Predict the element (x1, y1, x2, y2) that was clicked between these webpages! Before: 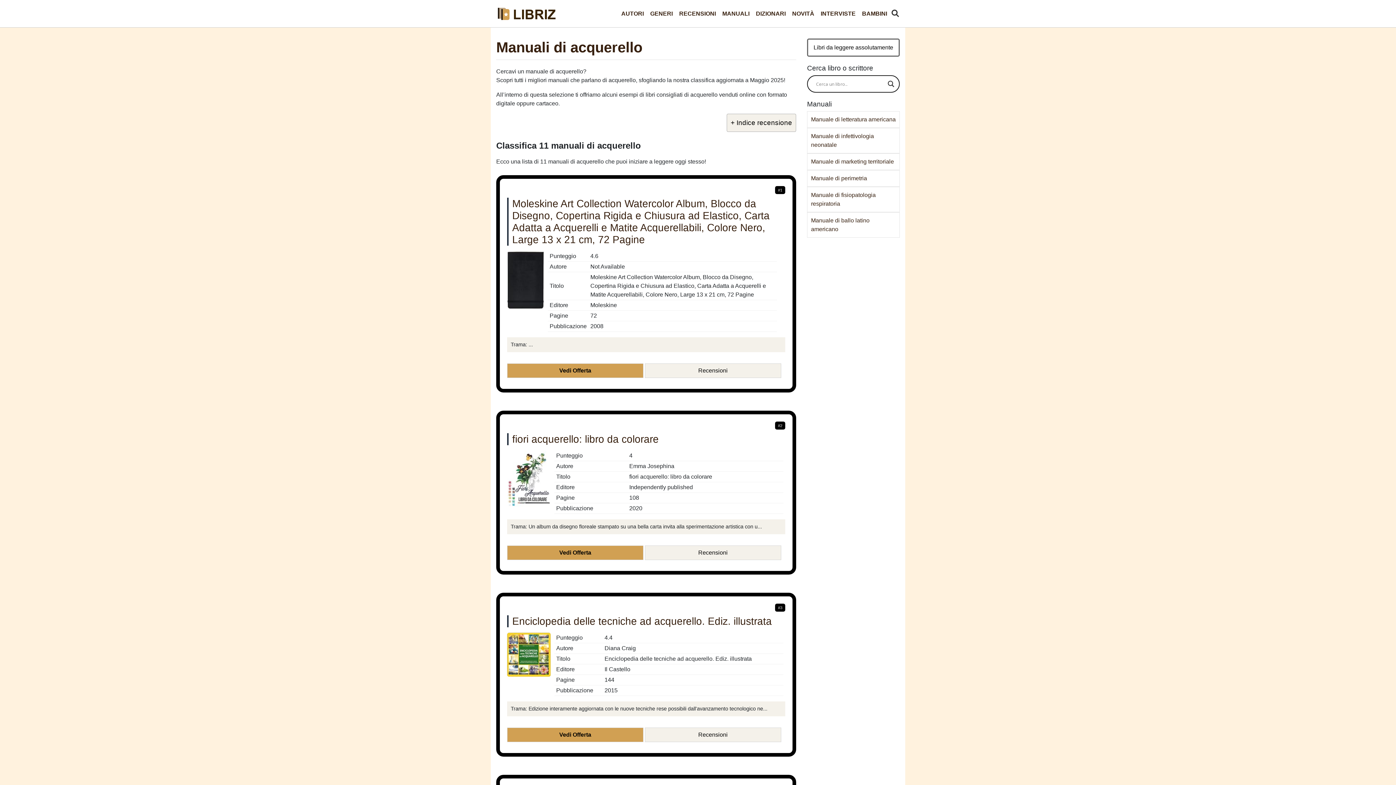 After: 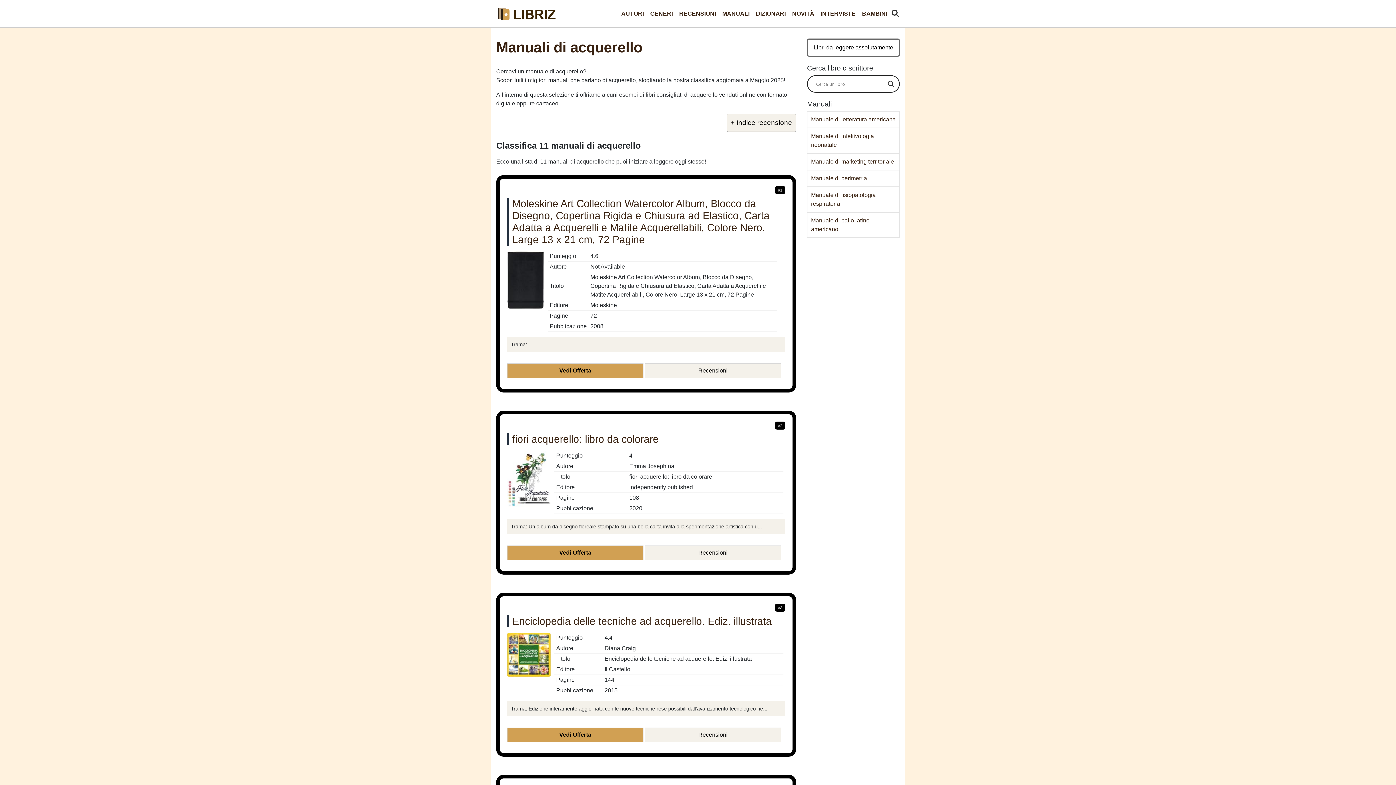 Action: label: Vedi Offerta bbox: (507, 728, 643, 742)